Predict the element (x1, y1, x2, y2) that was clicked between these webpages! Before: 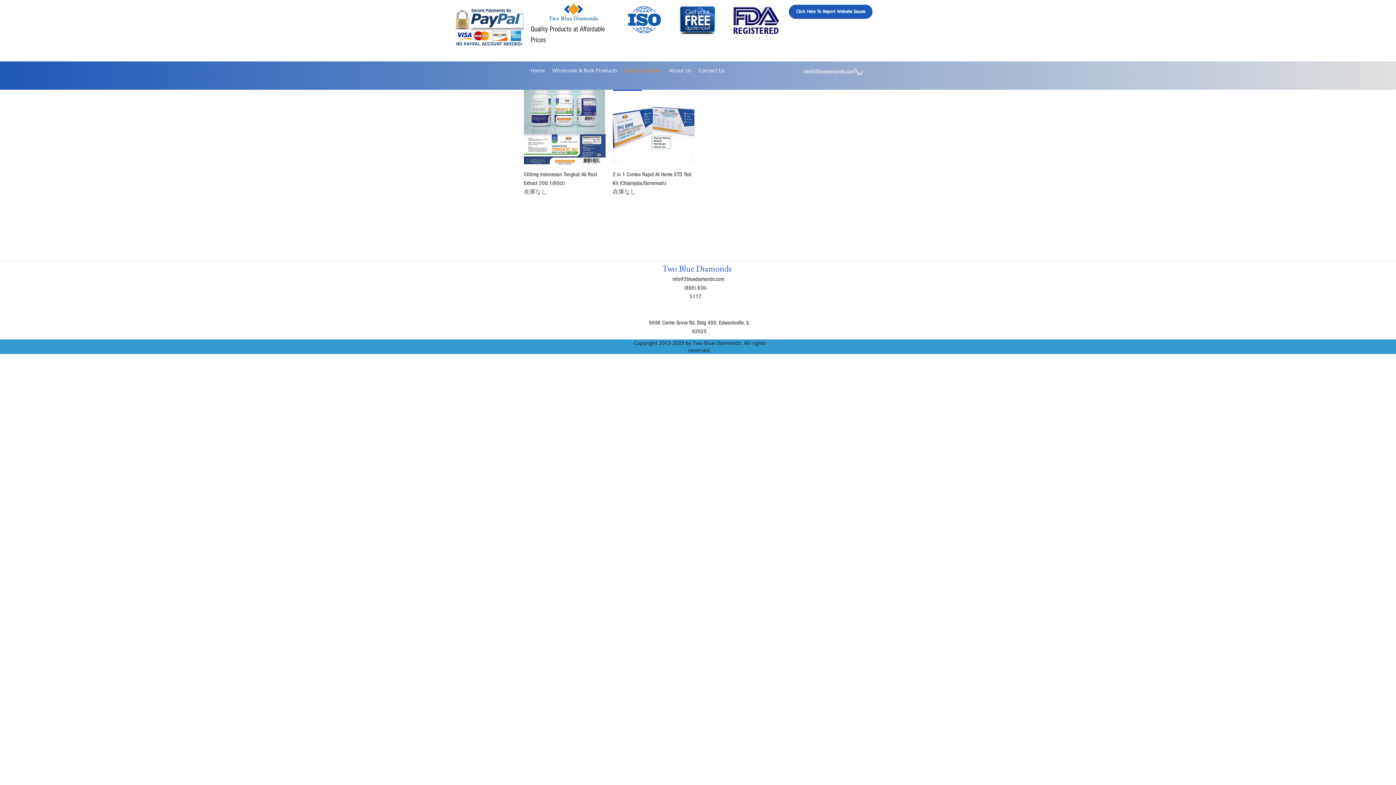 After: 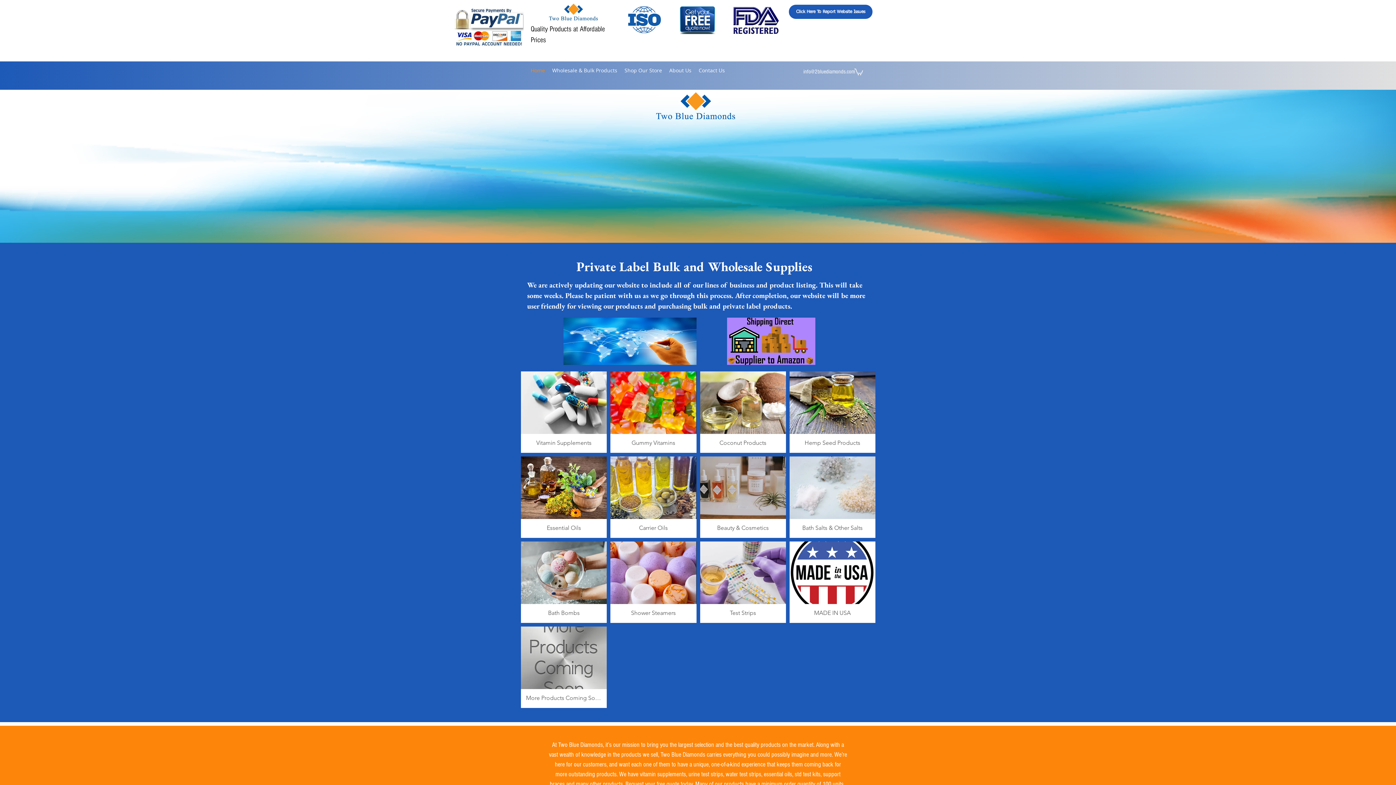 Action: label: Home bbox: (527, 65, 548, 76)